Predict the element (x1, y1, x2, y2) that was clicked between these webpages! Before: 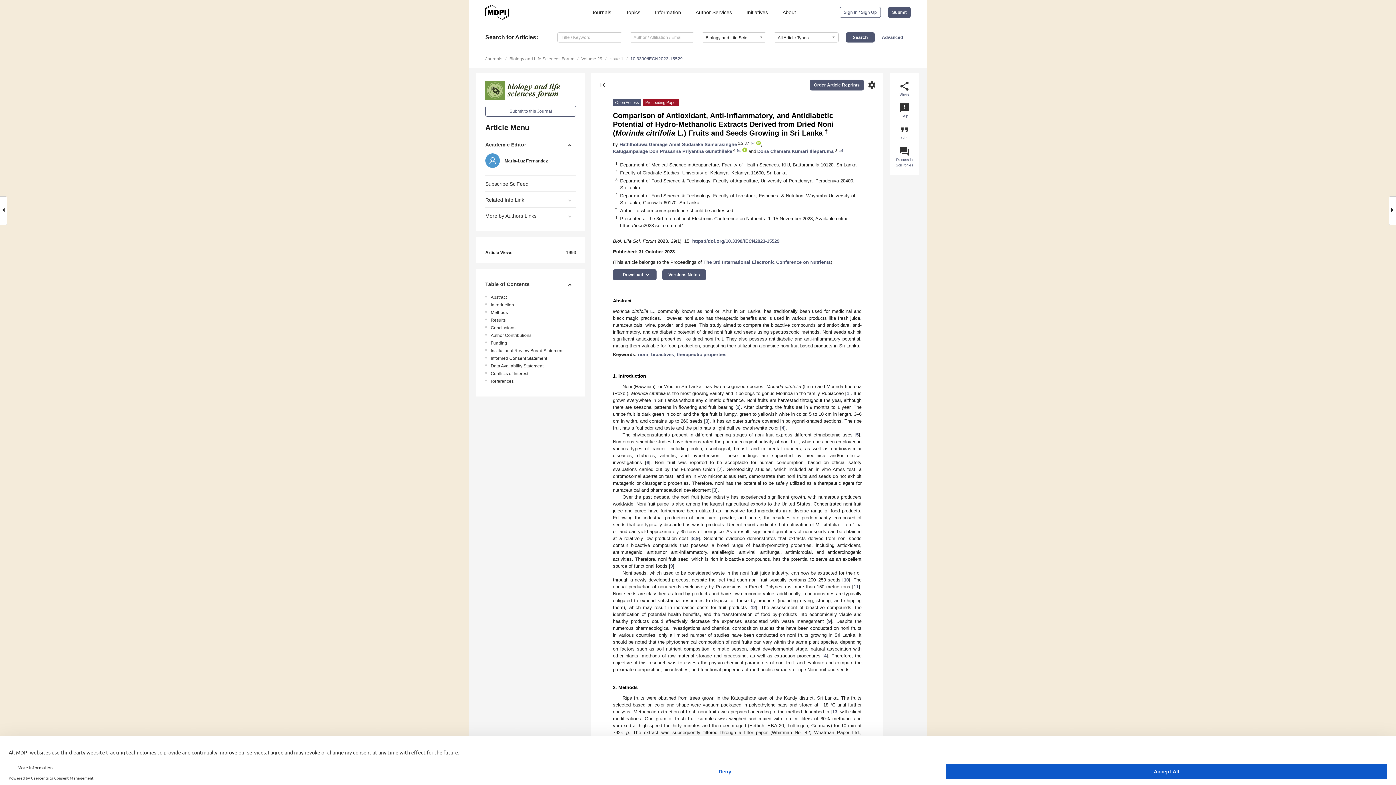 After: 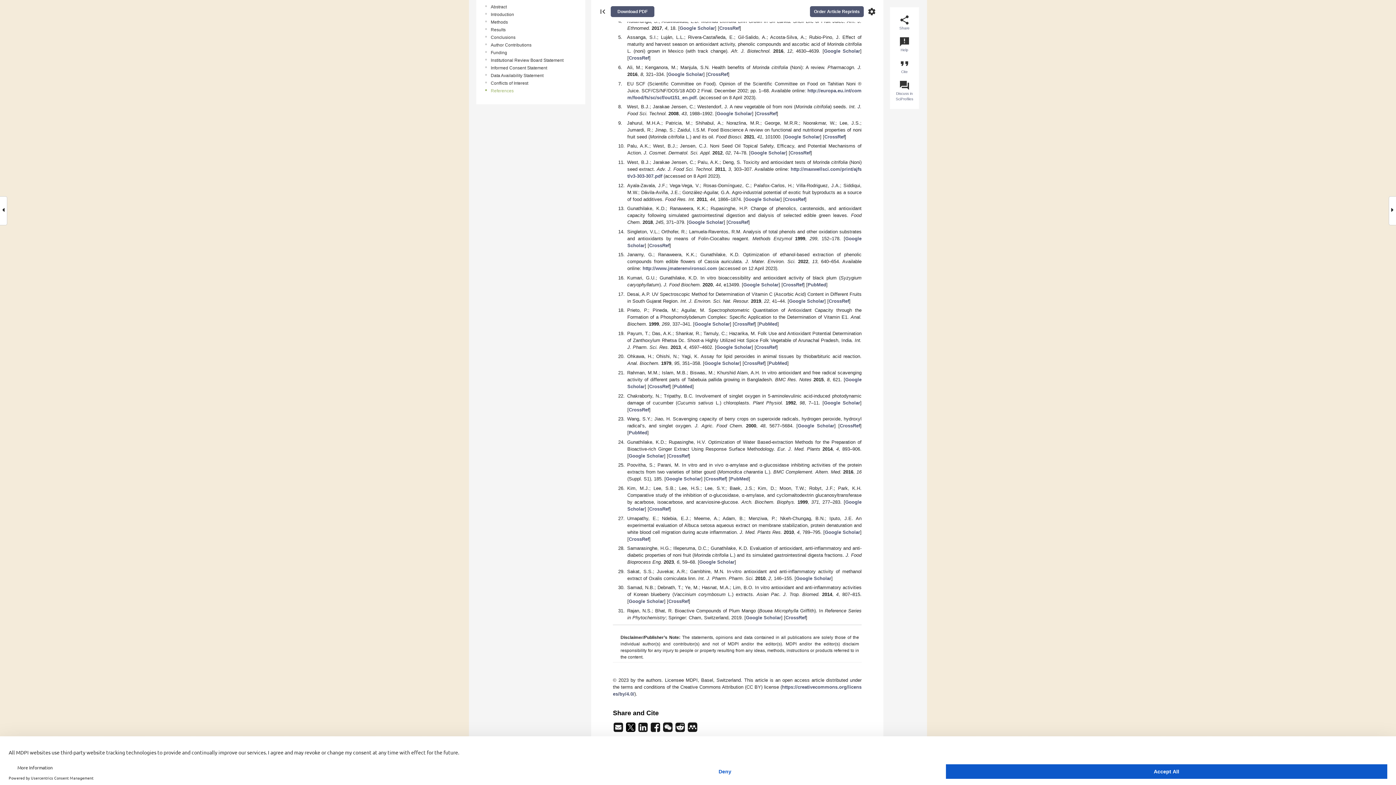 Action: label: 3 bbox: (705, 418, 708, 423)